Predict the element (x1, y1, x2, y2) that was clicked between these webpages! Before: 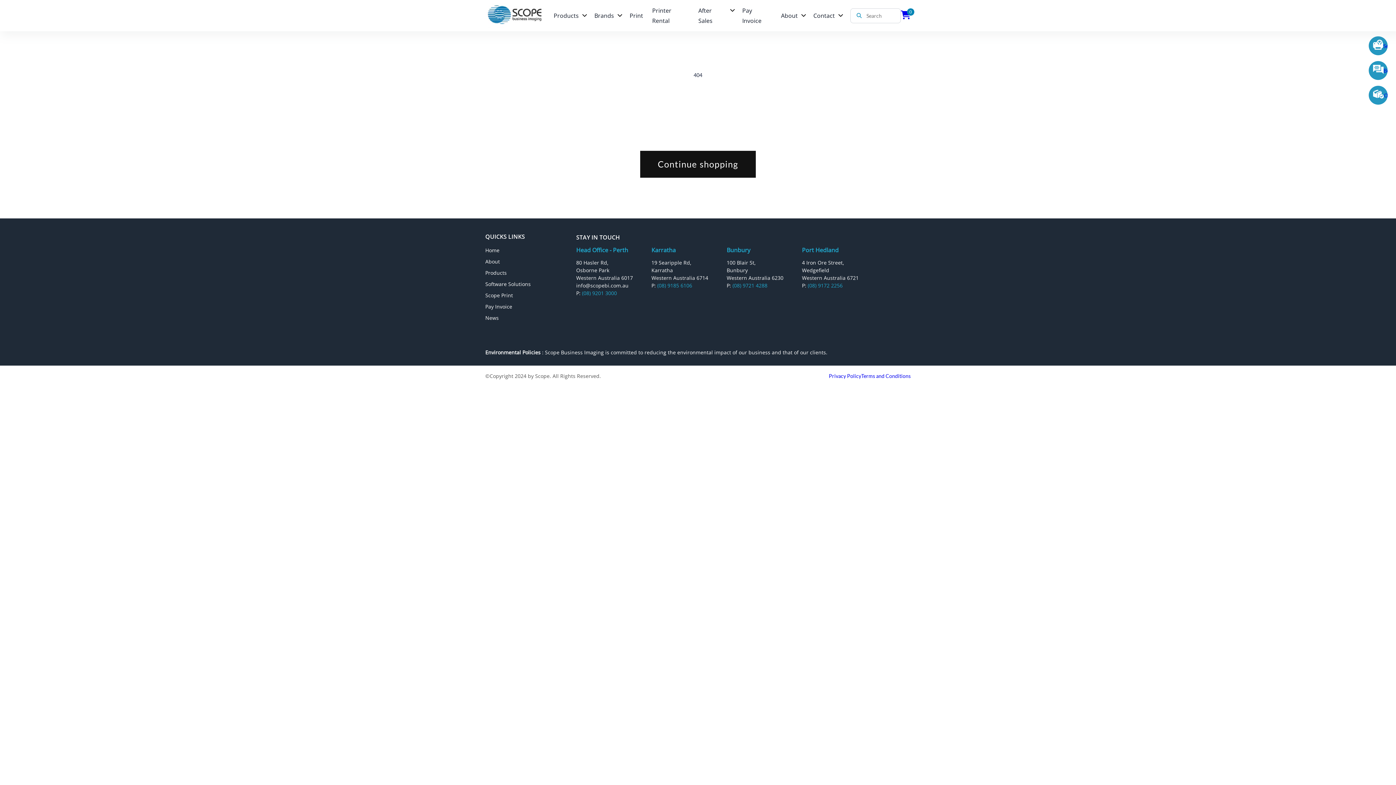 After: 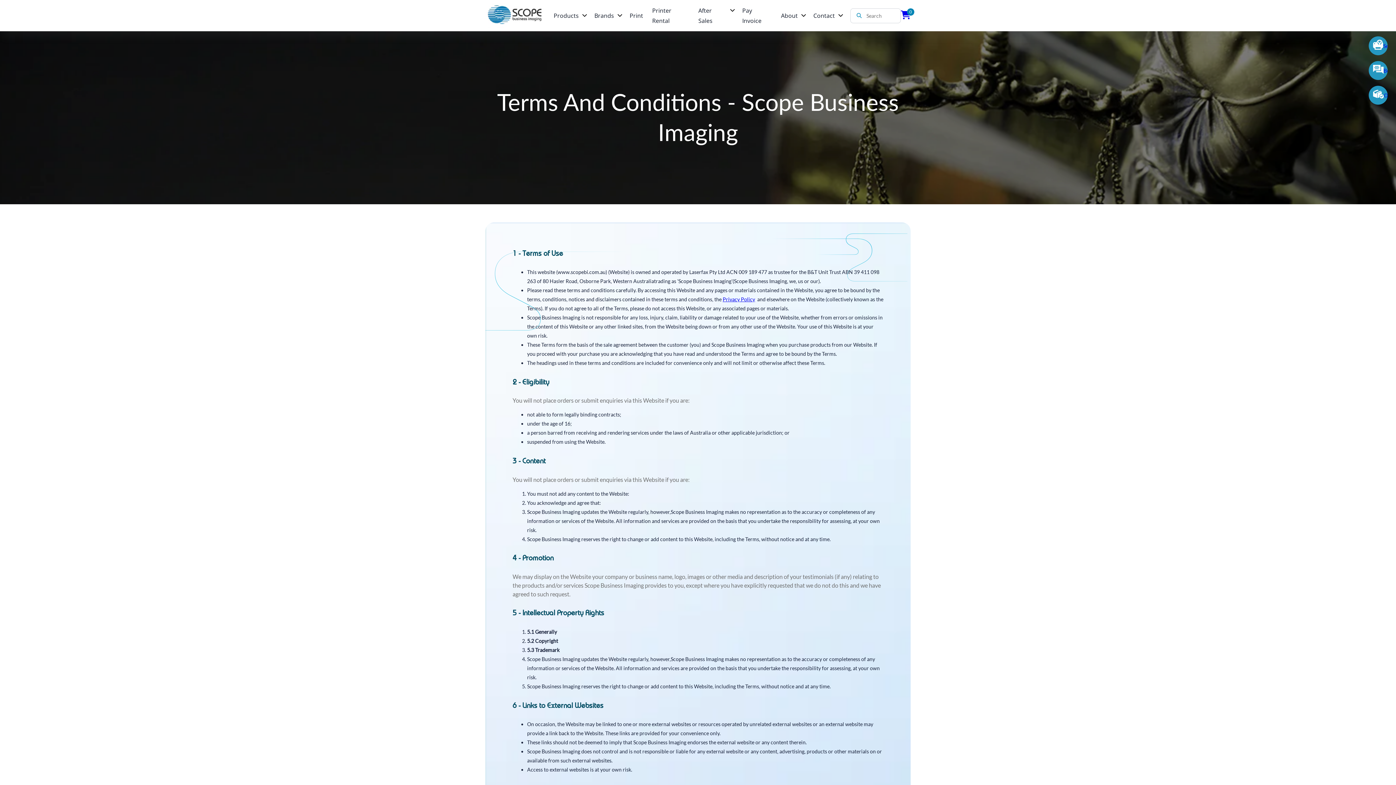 Action: label: Terms and Conditions bbox: (861, 371, 910, 380)